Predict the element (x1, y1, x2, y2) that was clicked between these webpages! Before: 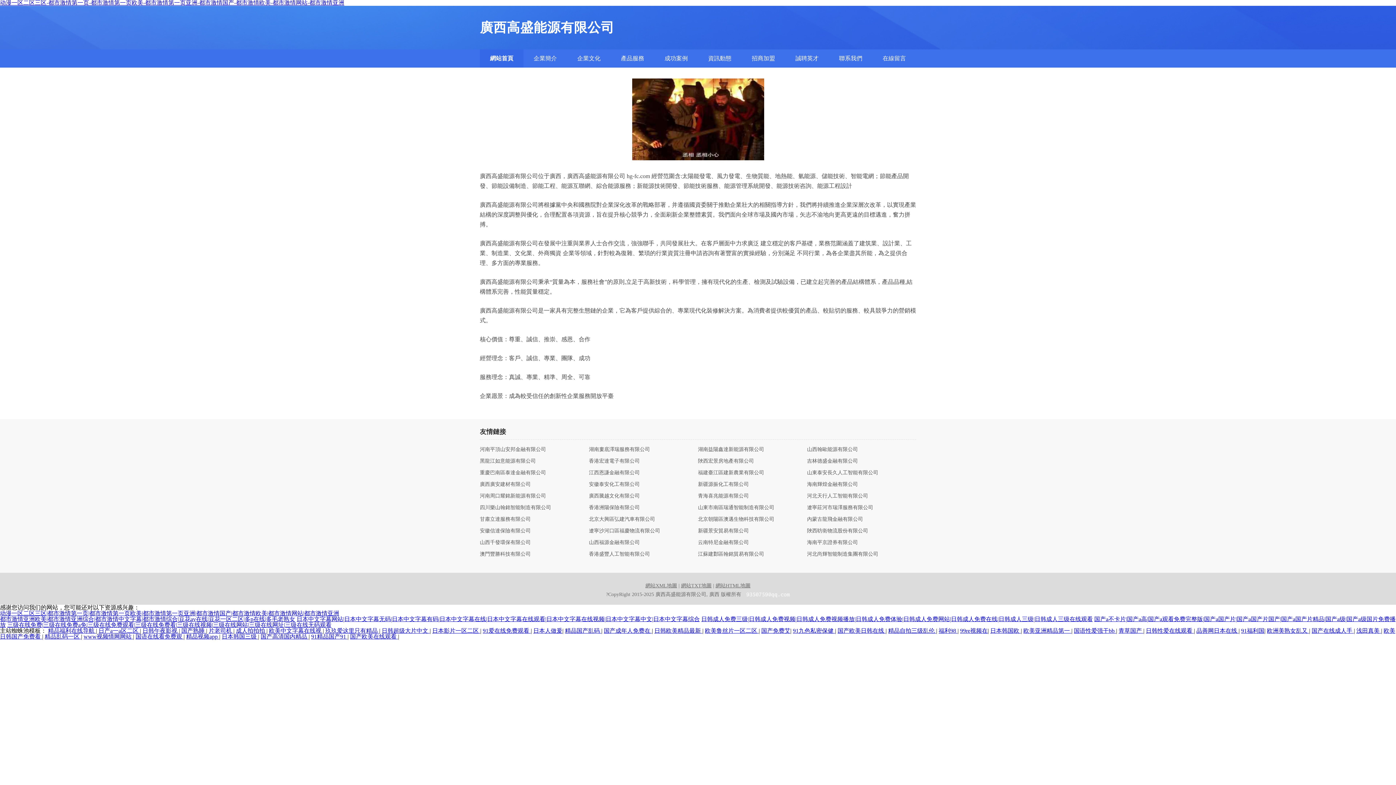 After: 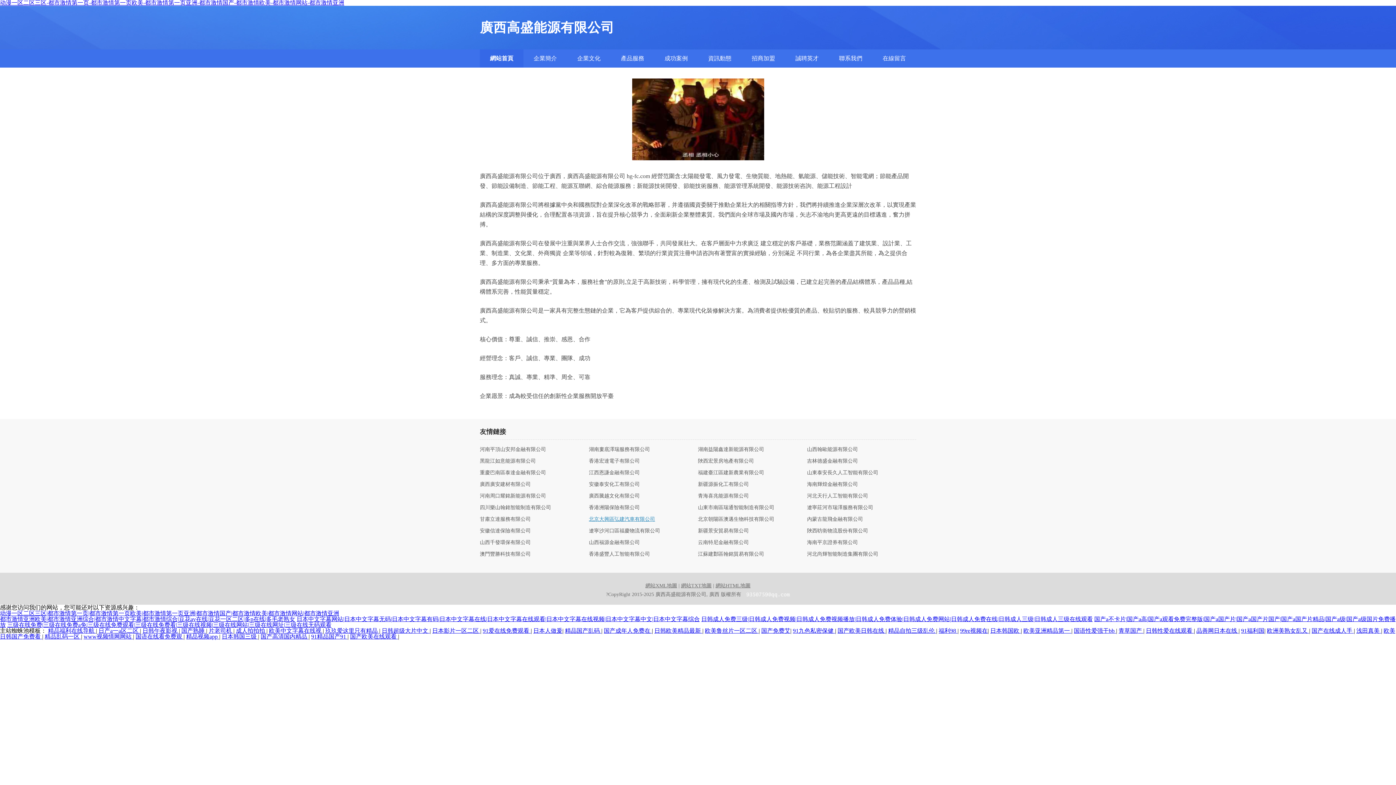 Action: bbox: (589, 517, 698, 522) label: 北京大興區弘建汽車有限公司